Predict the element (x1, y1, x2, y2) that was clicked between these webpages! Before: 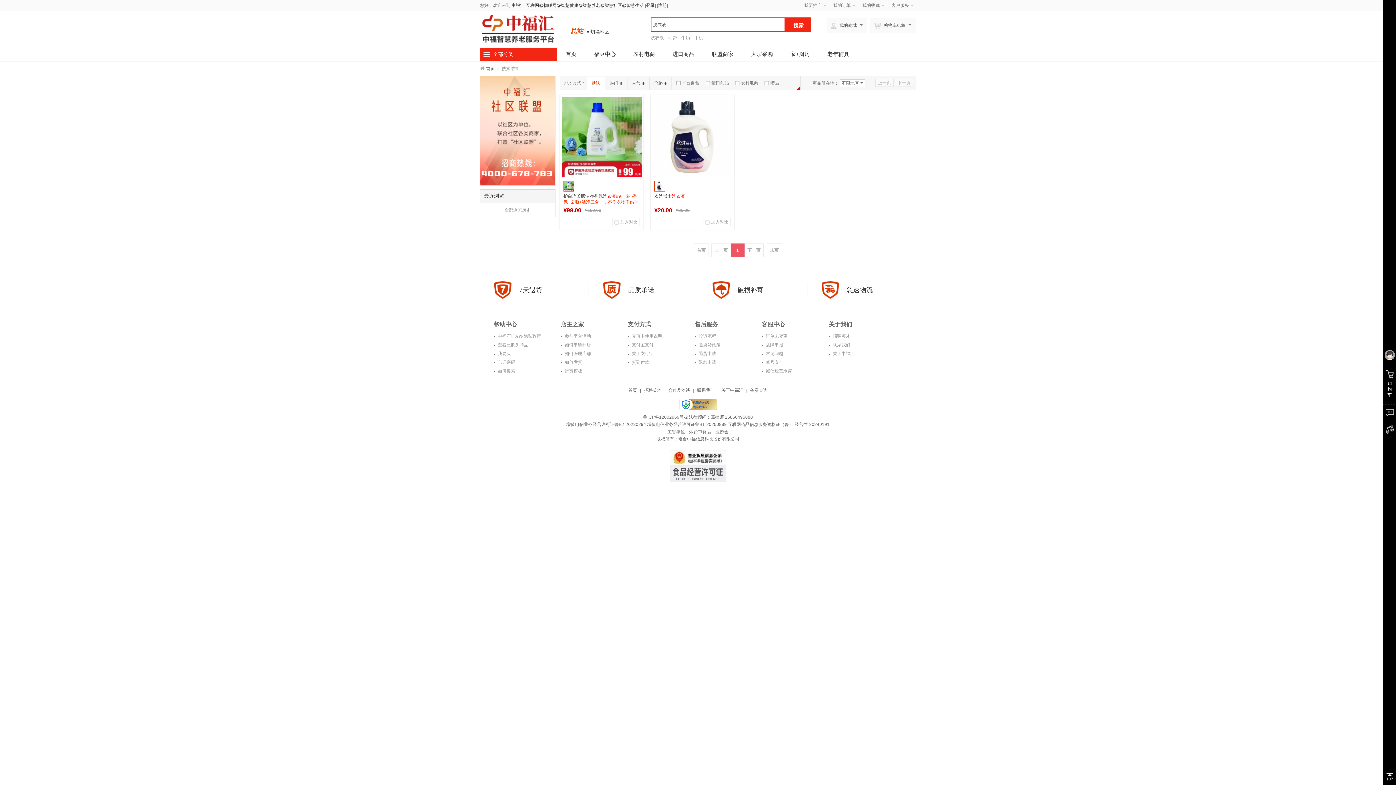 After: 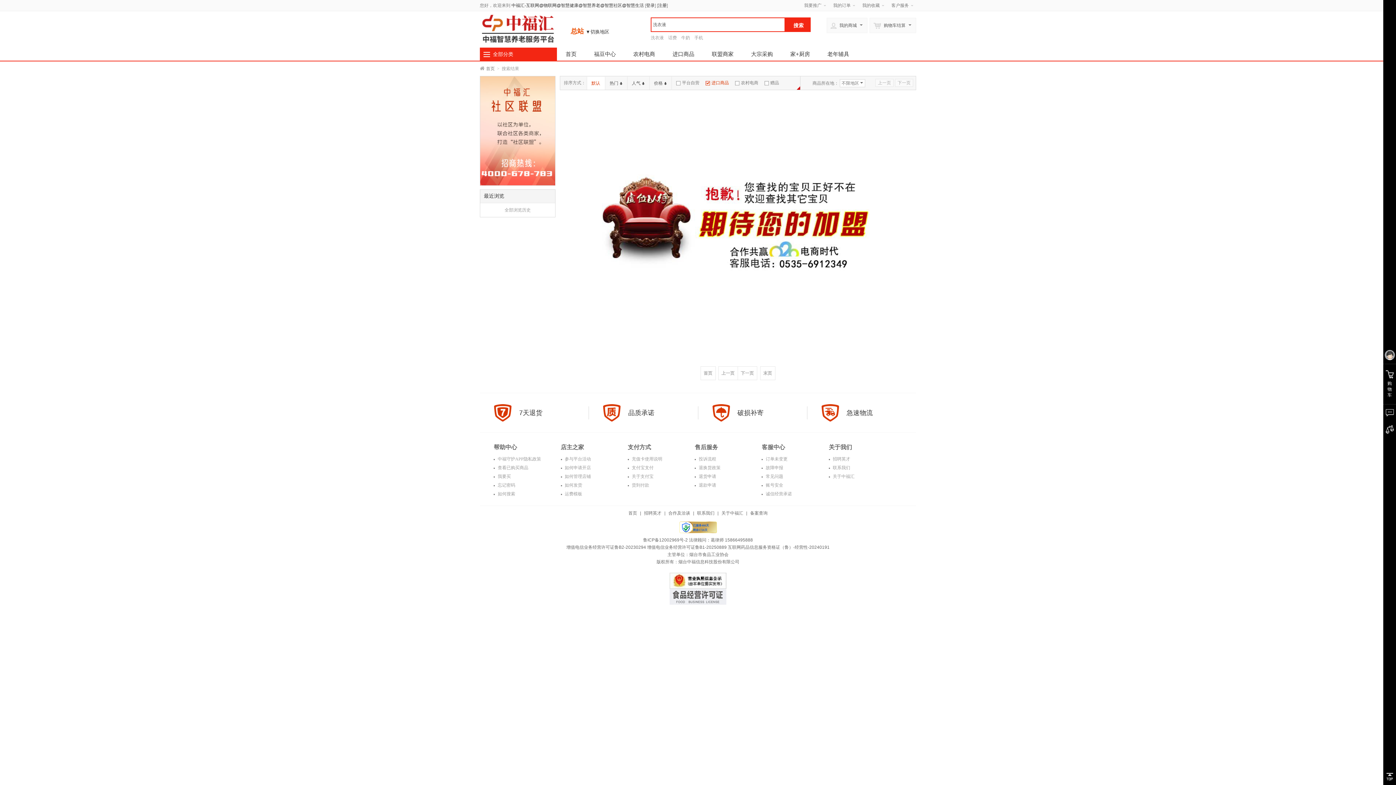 Action: bbox: (704, 76, 732, 89) label: 进口商品